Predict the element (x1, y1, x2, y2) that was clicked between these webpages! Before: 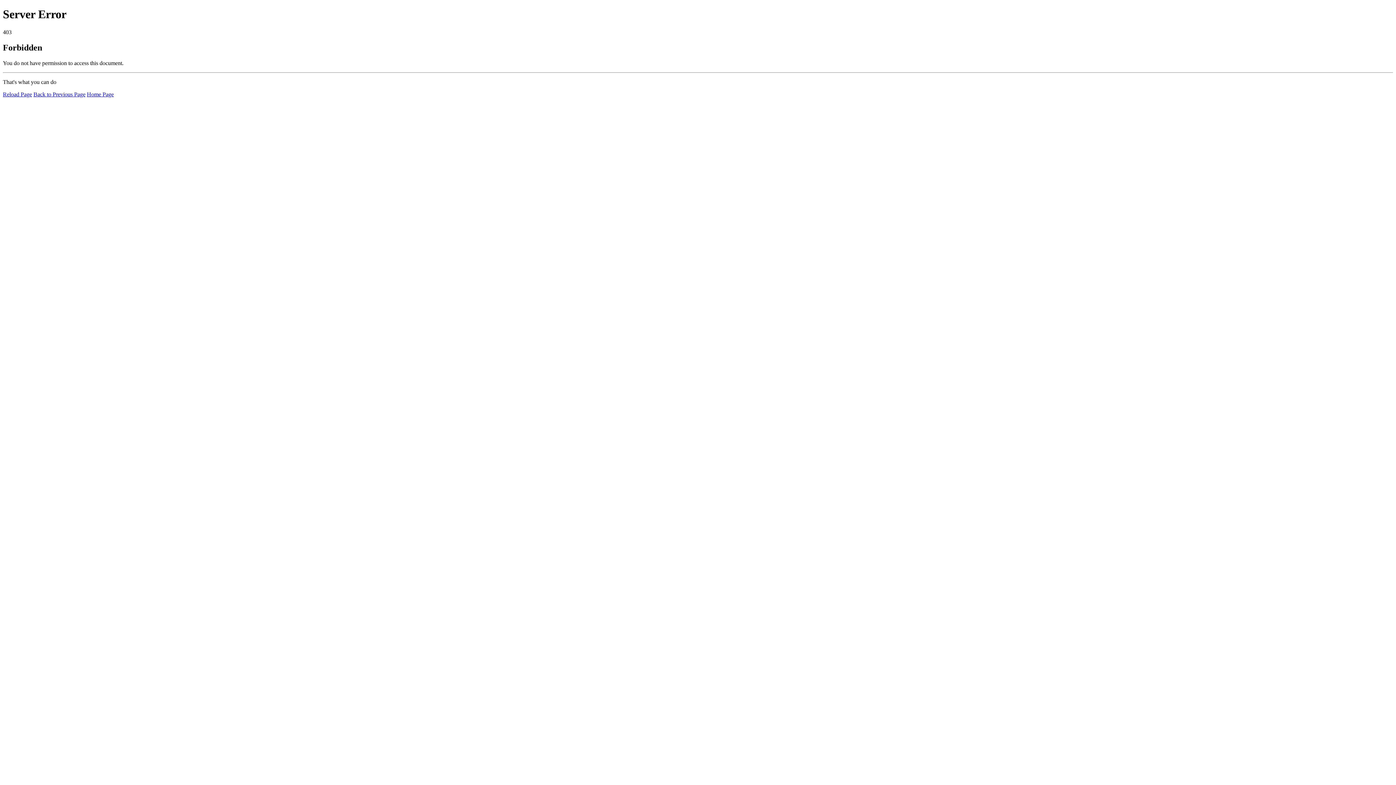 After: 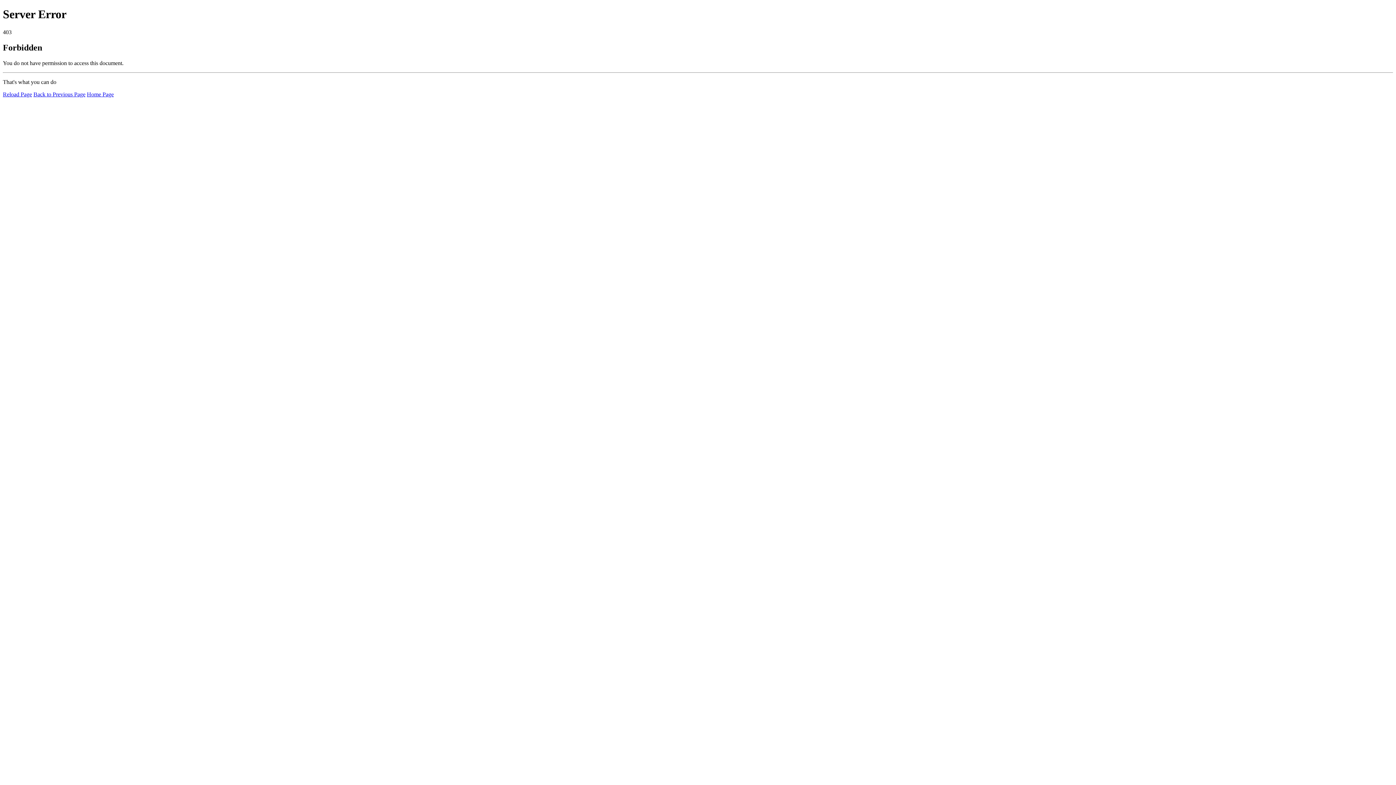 Action: bbox: (2, 91, 32, 97) label: Reload Page